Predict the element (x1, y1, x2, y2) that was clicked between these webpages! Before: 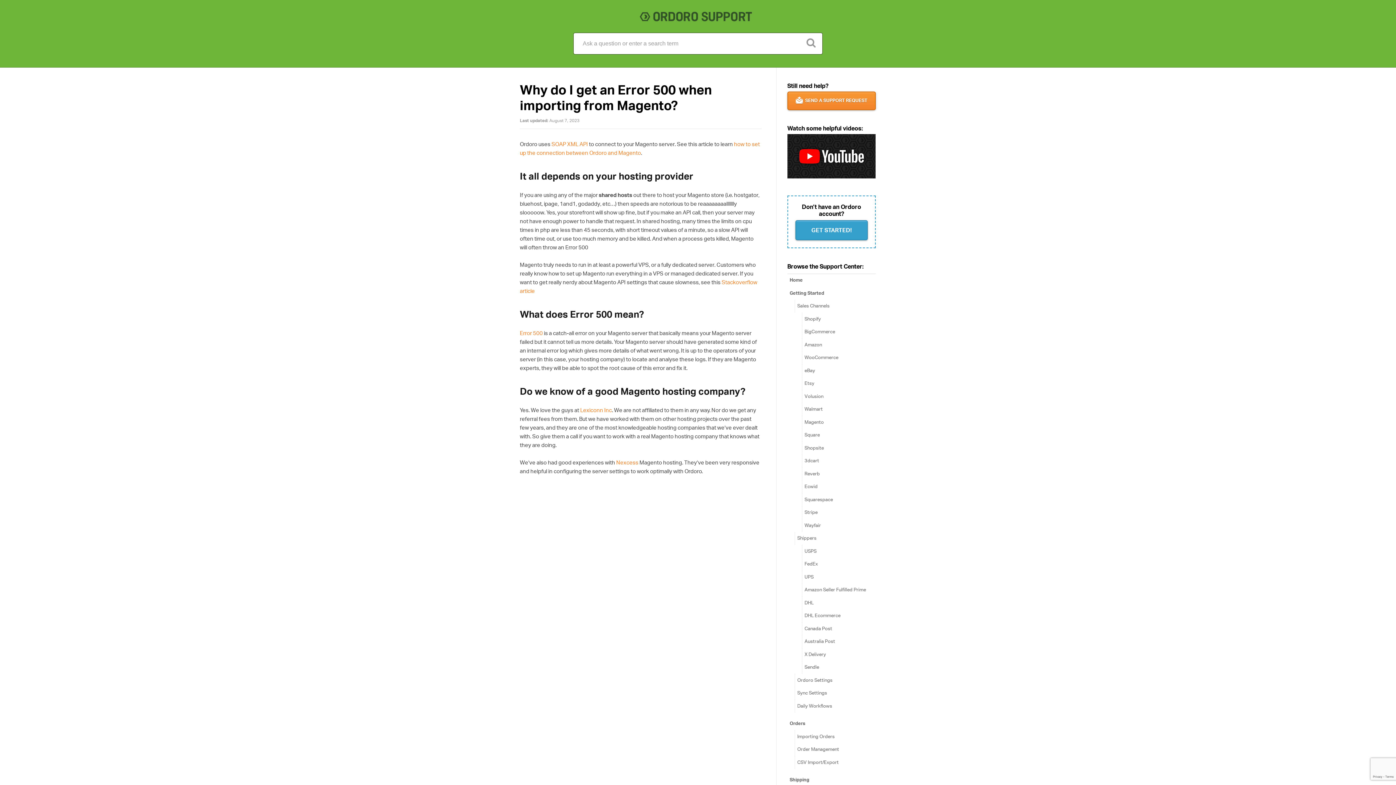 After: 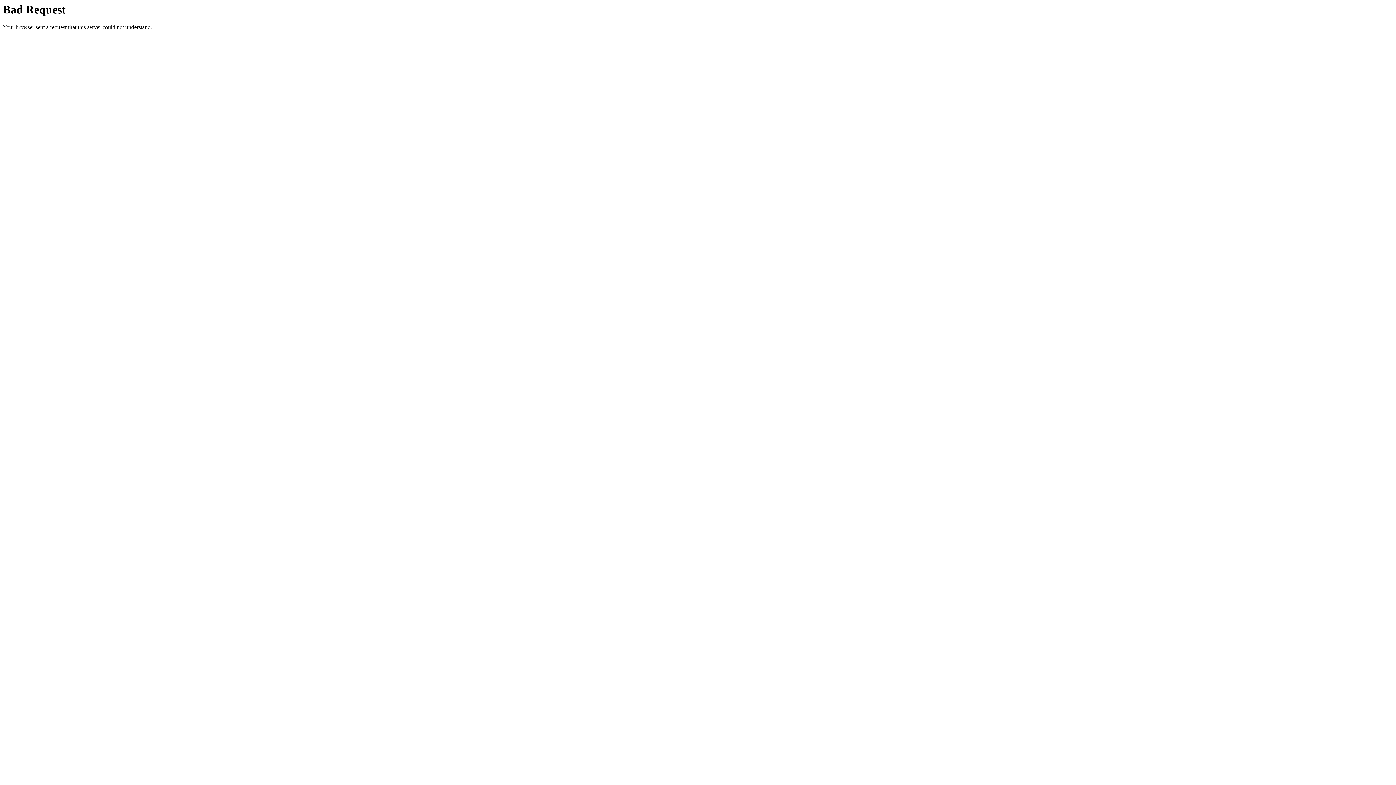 Action: bbox: (616, 459, 638, 465) label: Nexcess